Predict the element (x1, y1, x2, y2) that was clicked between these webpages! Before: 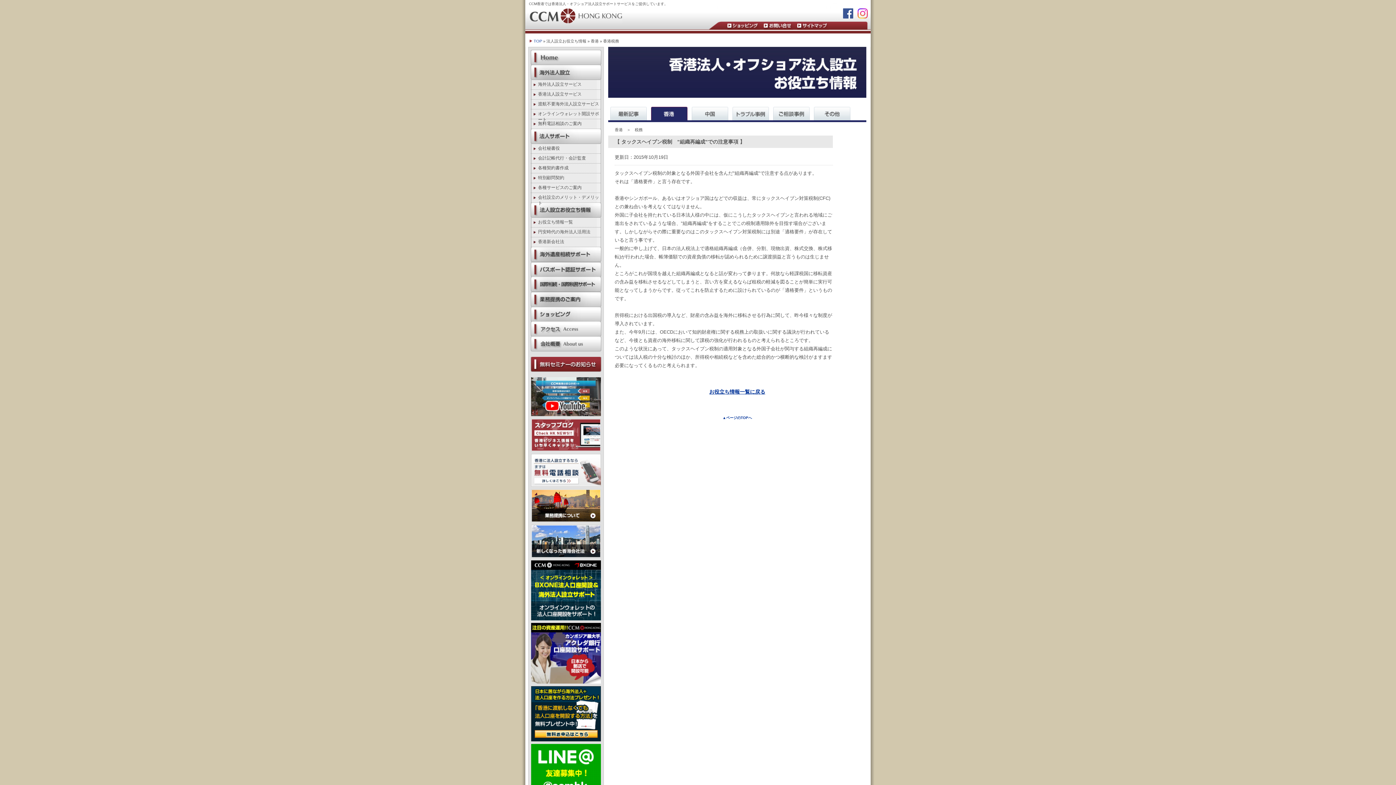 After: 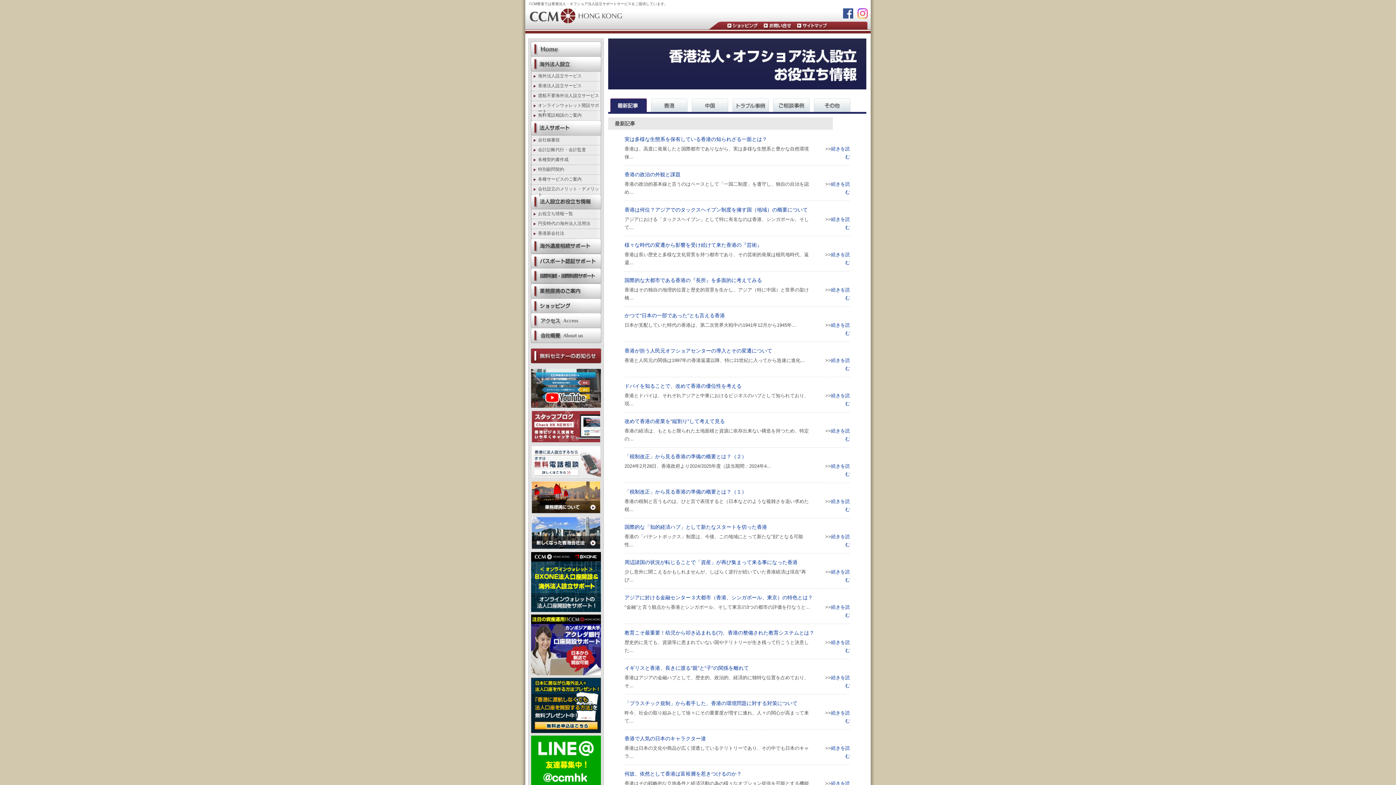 Action: bbox: (530, 202, 601, 217)